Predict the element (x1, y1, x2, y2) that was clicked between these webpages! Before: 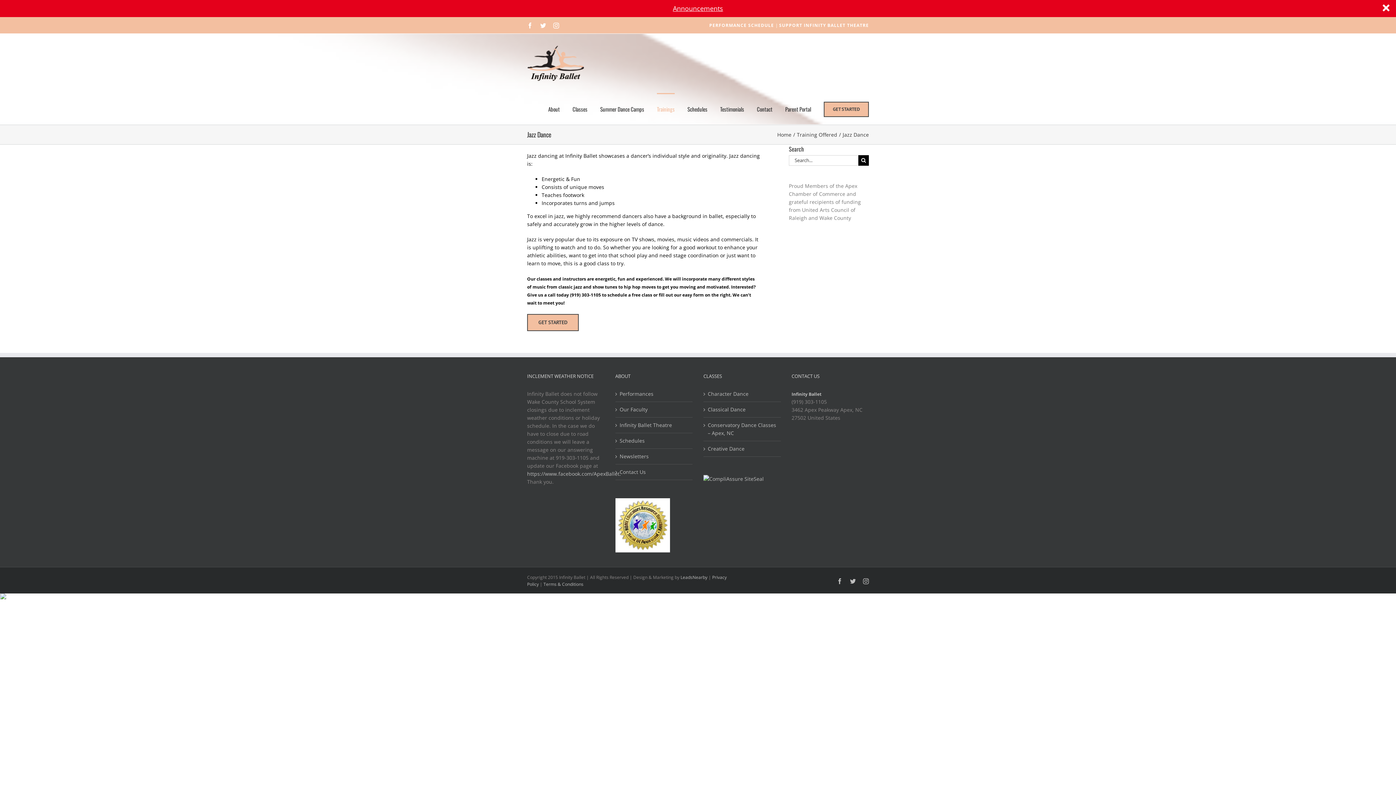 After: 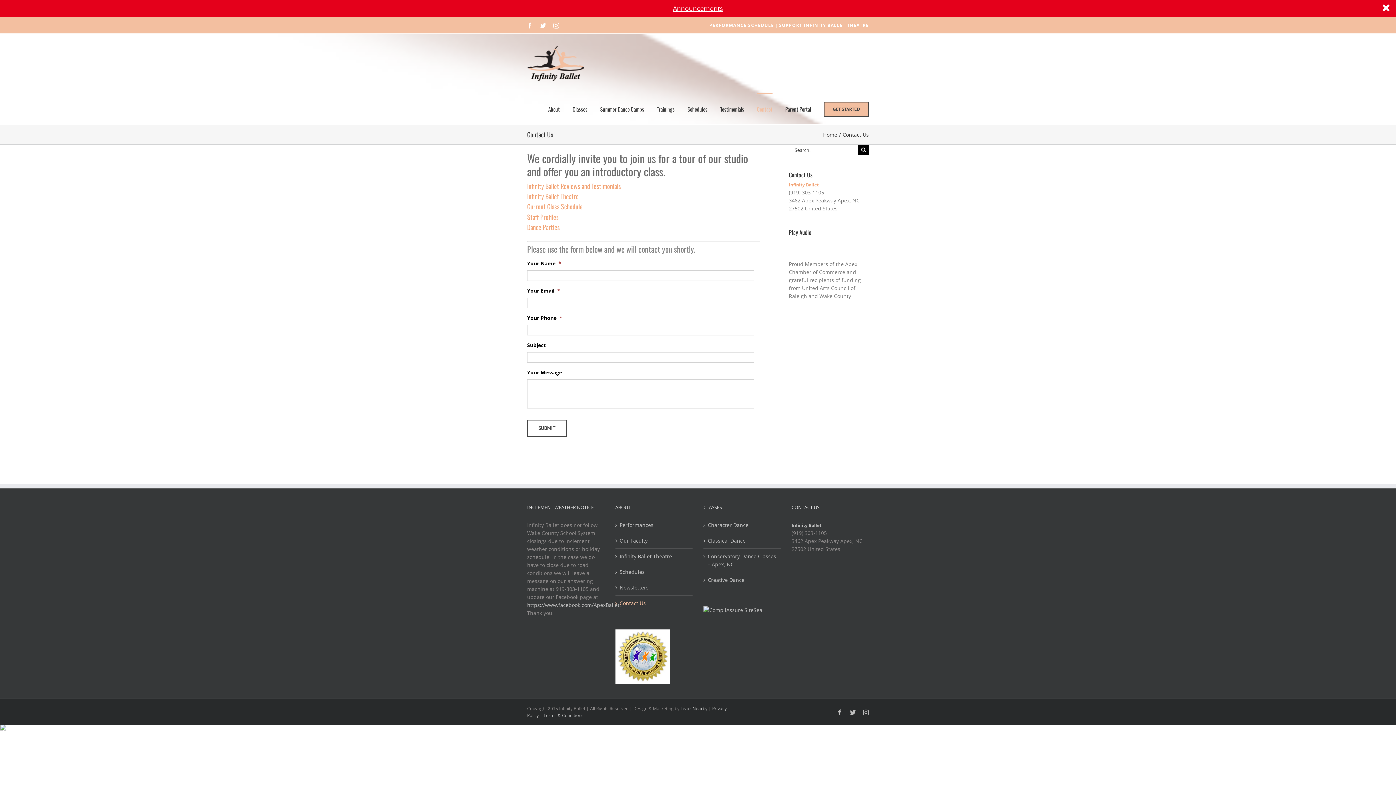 Action: bbox: (619, 468, 689, 476) label: Contact Us